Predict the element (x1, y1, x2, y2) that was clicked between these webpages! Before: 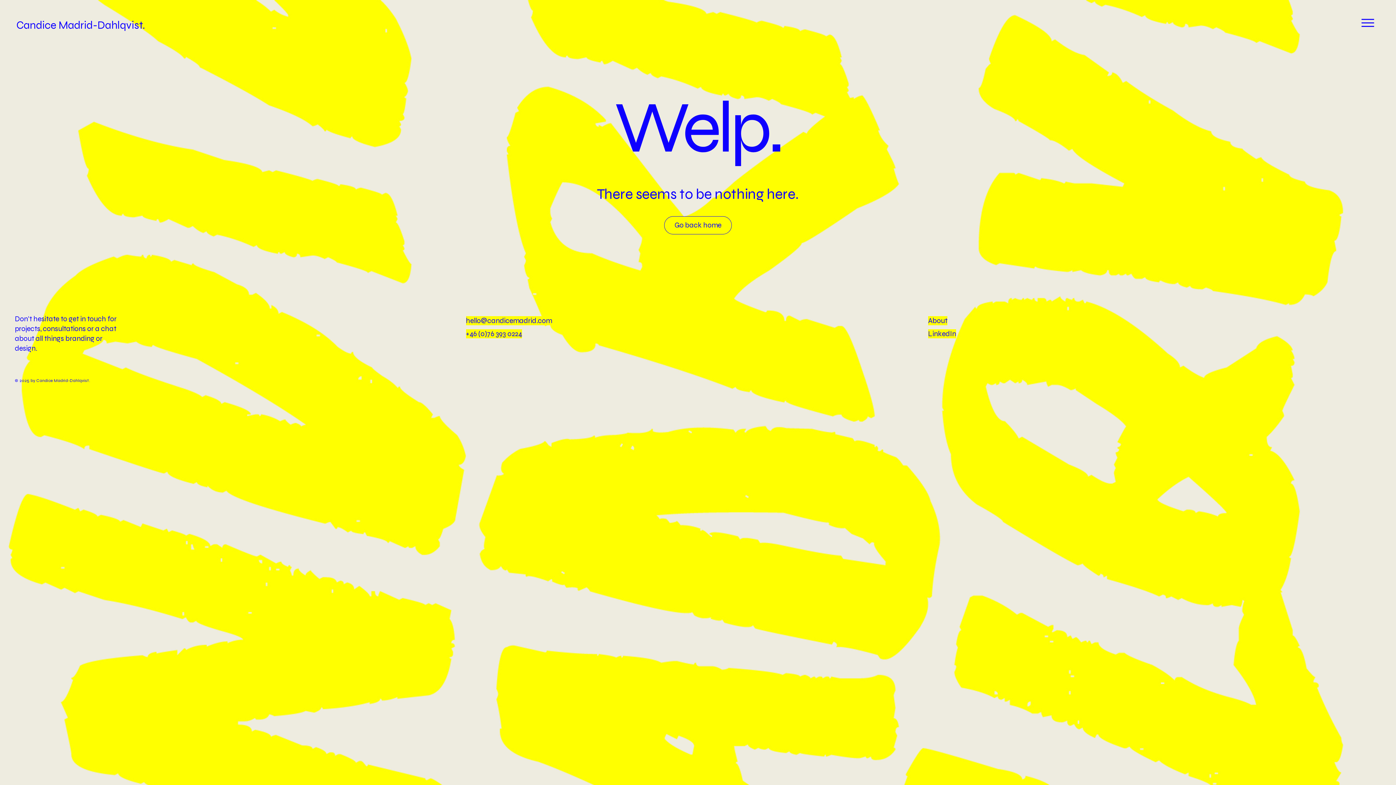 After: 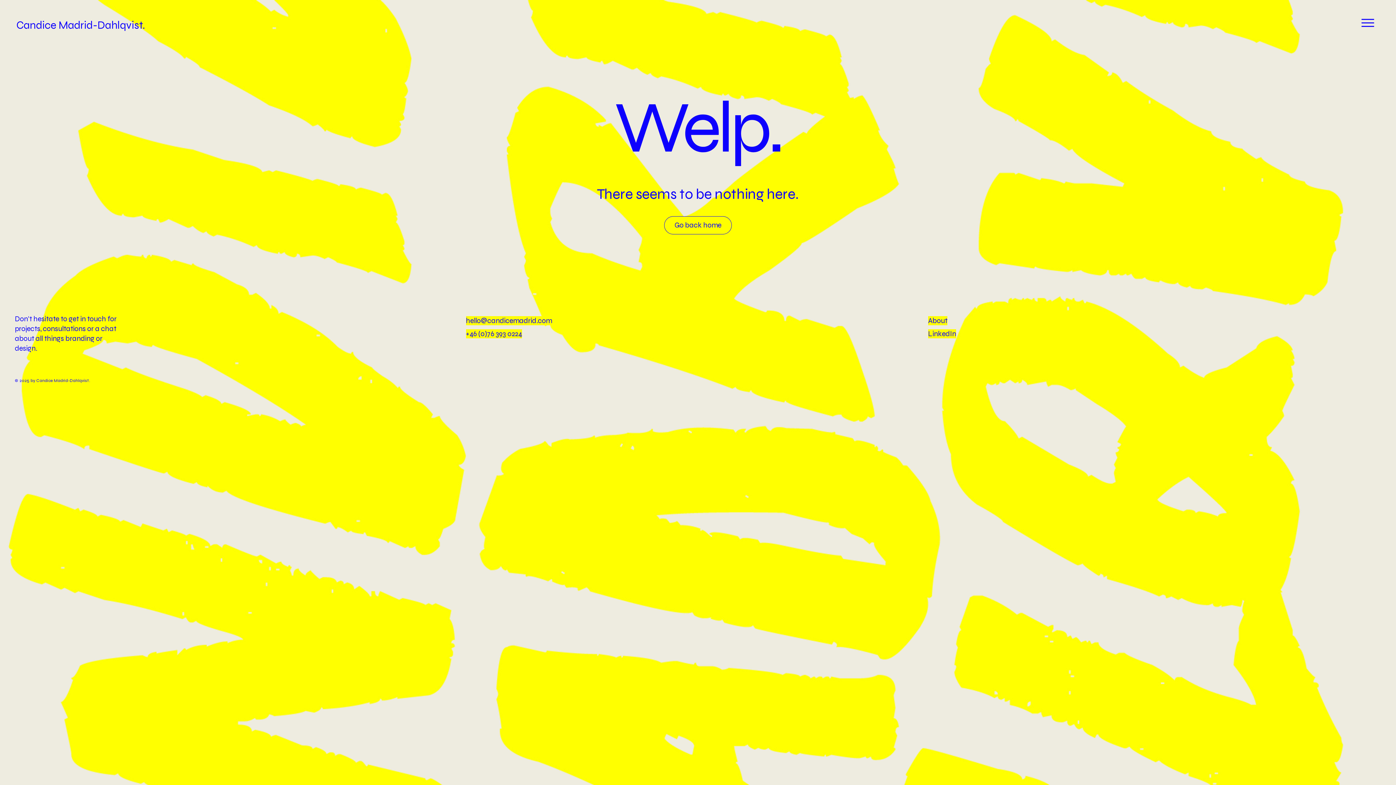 Action: label: LinkedIn bbox: (928, 329, 956, 338)